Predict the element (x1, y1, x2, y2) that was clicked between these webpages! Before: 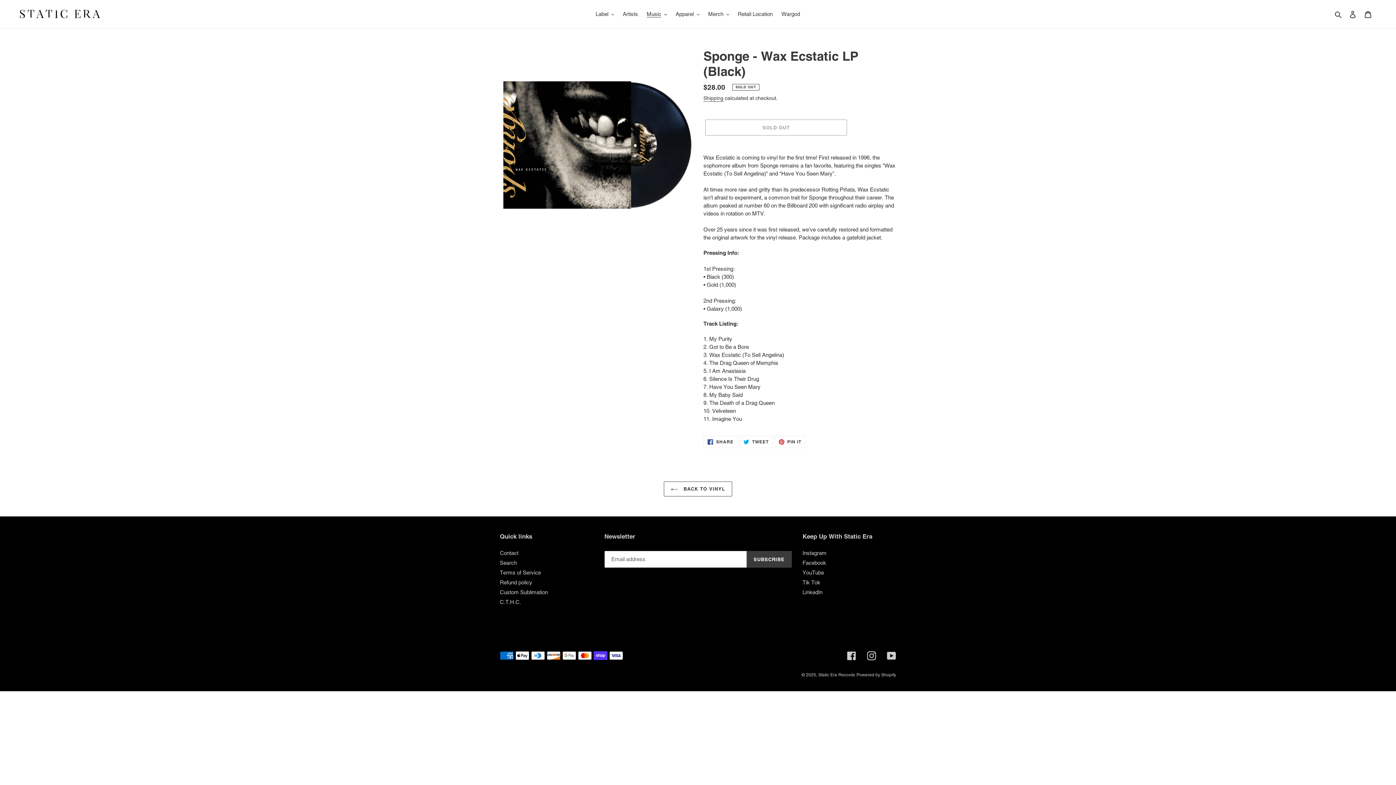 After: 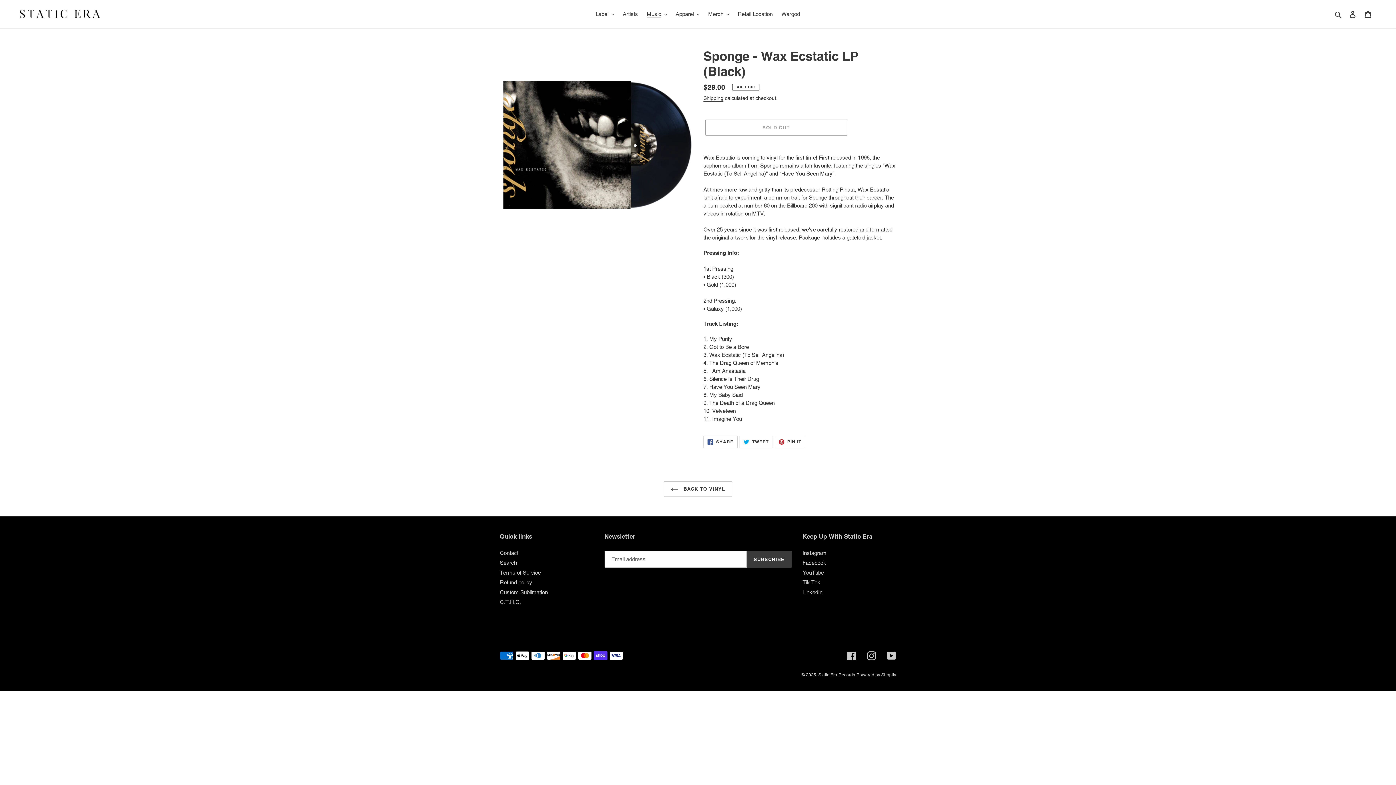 Action: label:  SHARE
SHARE ON FACEBOOK bbox: (703, 435, 737, 448)